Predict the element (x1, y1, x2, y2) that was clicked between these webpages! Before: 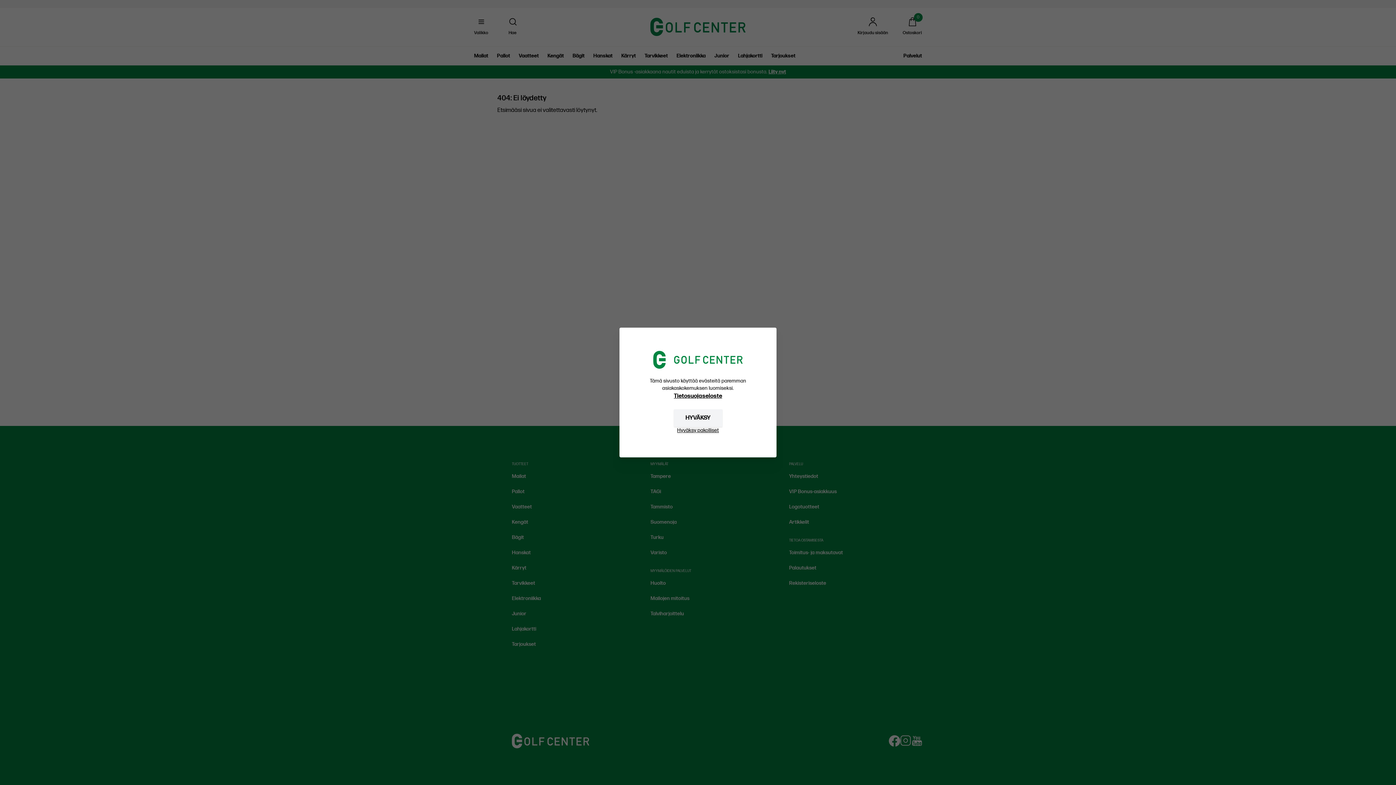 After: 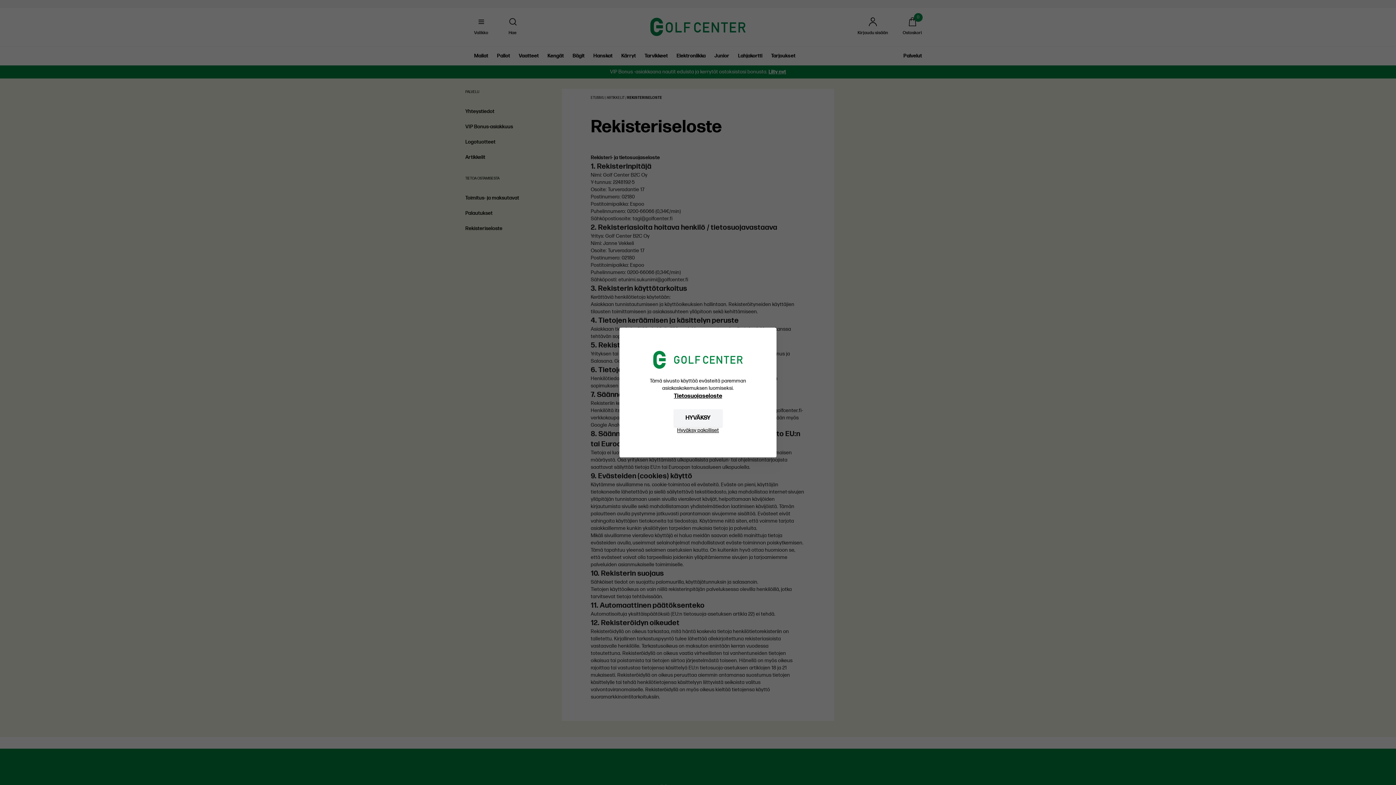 Action: bbox: (628, 392, 768, 400) label: Tietosuojaseloste